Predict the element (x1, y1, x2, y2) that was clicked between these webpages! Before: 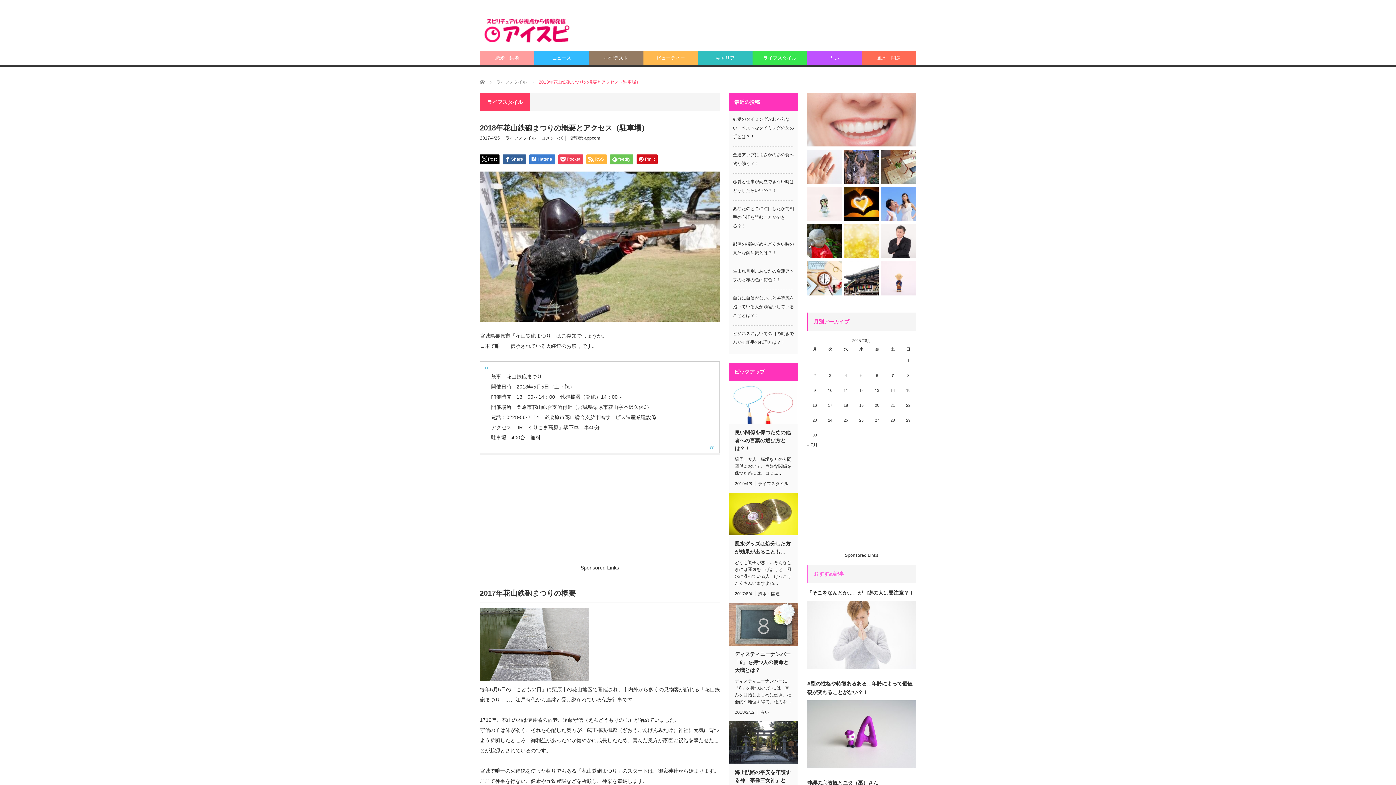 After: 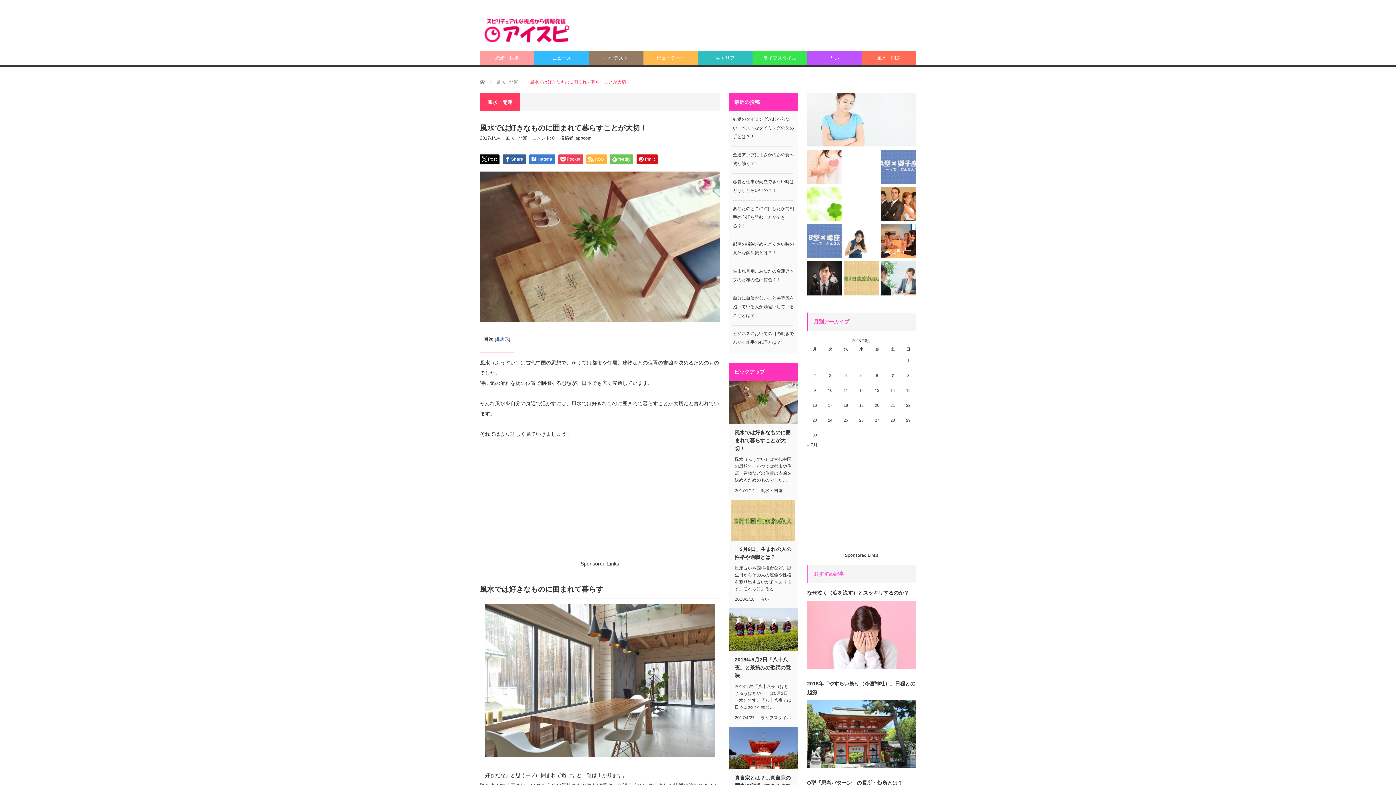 Action: bbox: (881, 149, 916, 184)